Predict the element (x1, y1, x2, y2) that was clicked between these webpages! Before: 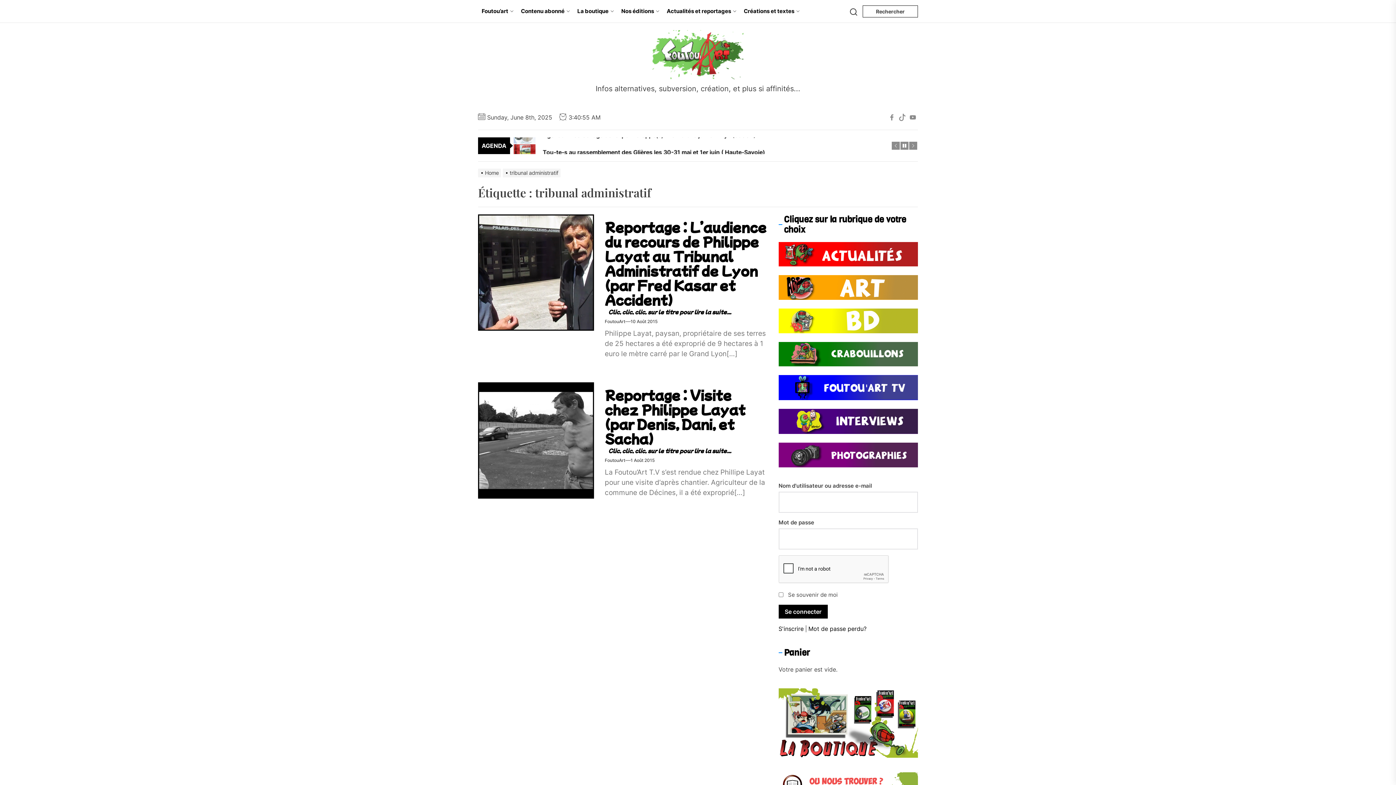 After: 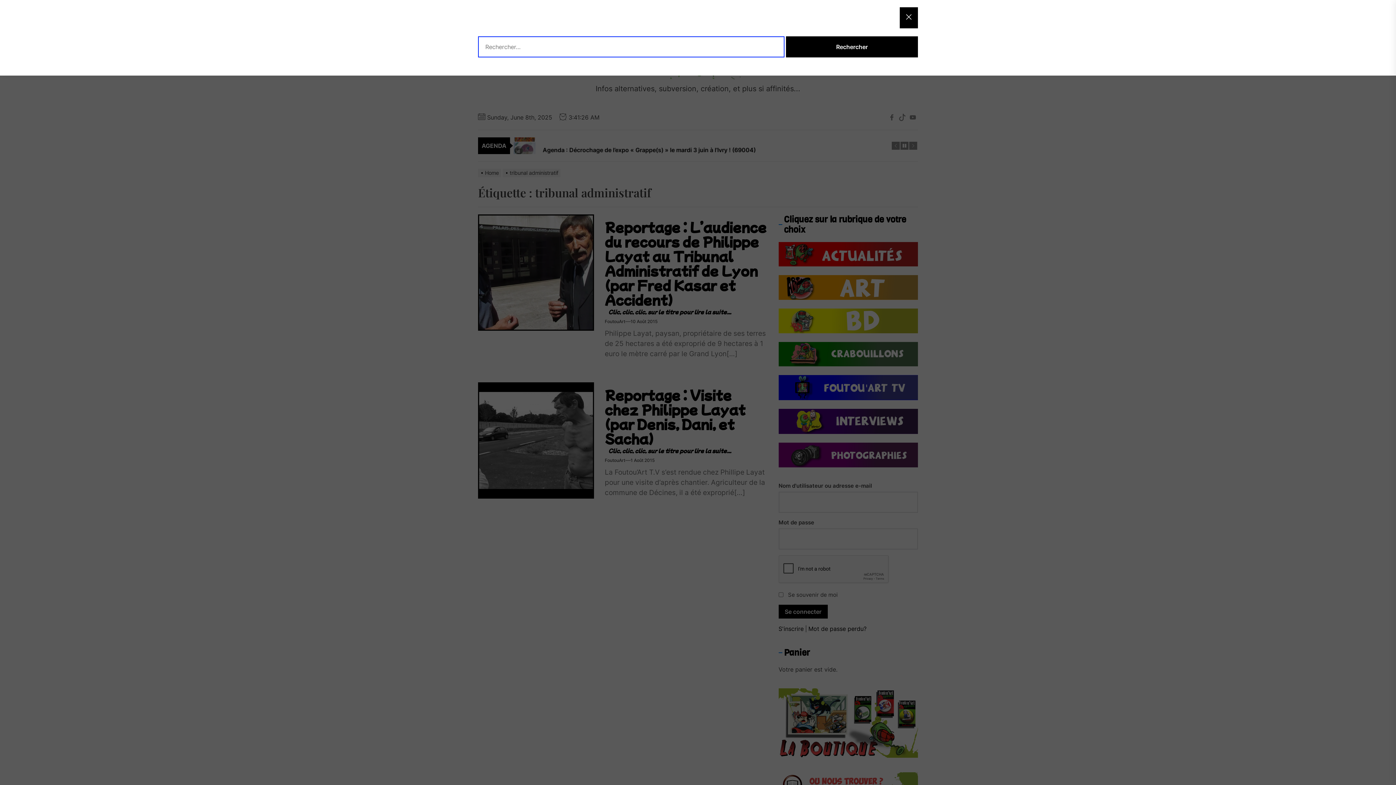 Action: bbox: (850, 6, 857, 15) label: Search